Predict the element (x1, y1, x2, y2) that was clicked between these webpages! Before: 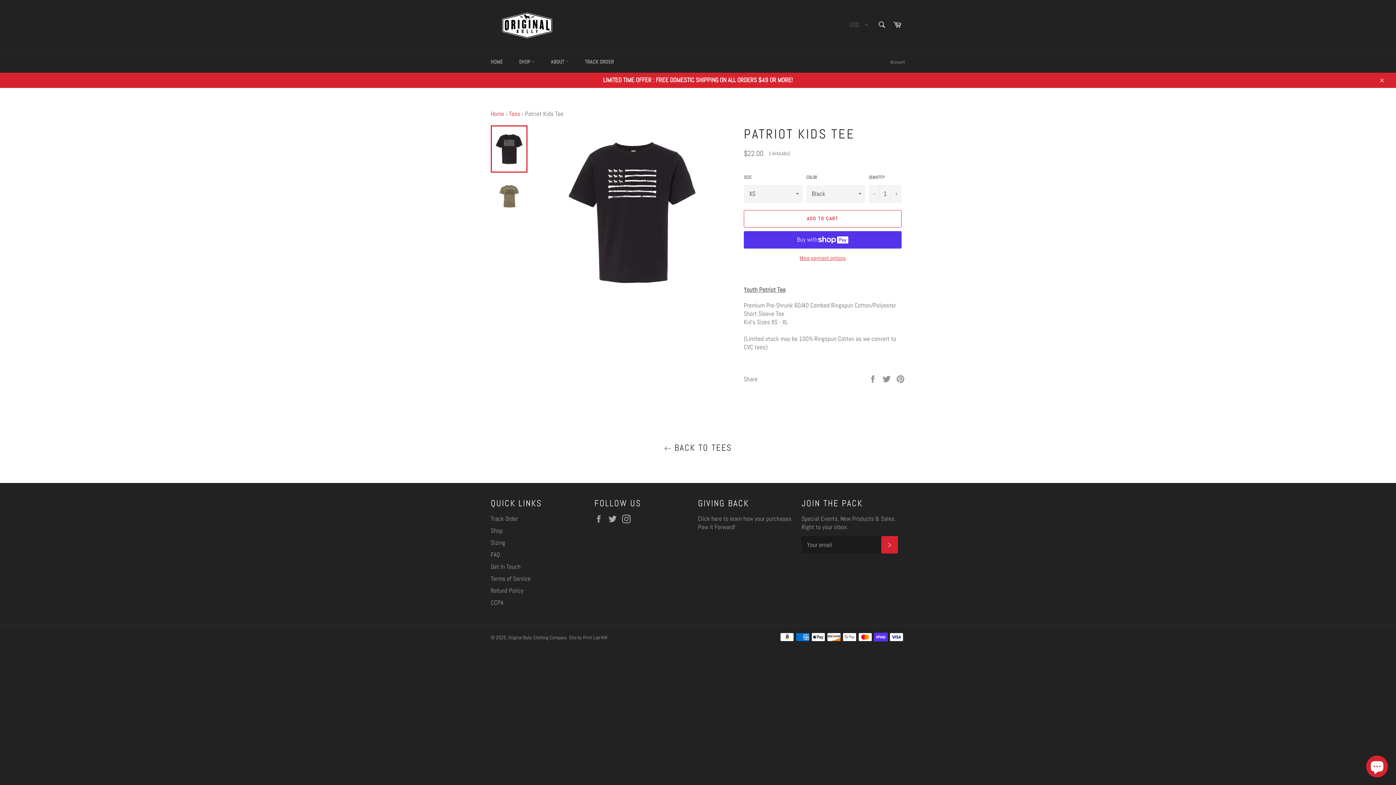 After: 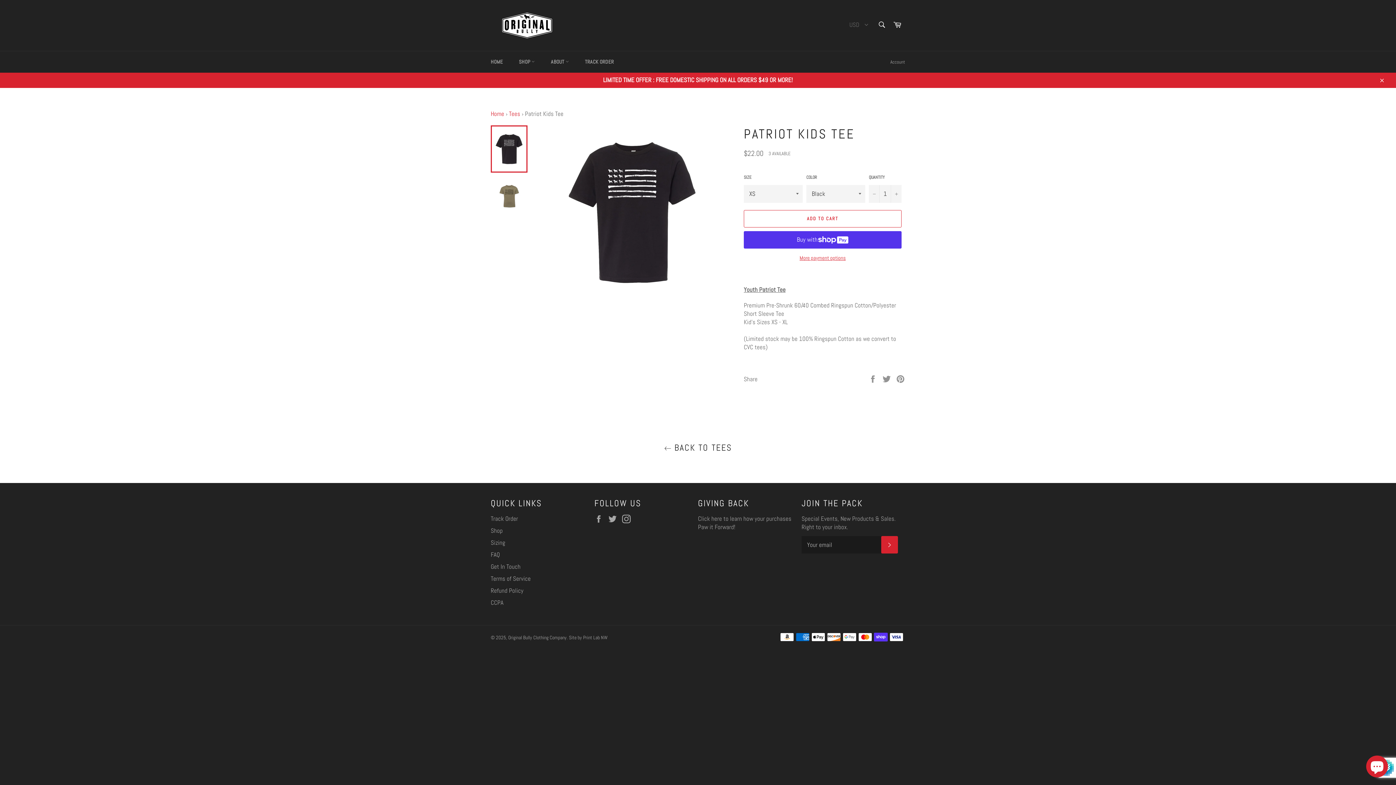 Action: bbox: (881, 536, 898, 553) label: SUBSCRIBE